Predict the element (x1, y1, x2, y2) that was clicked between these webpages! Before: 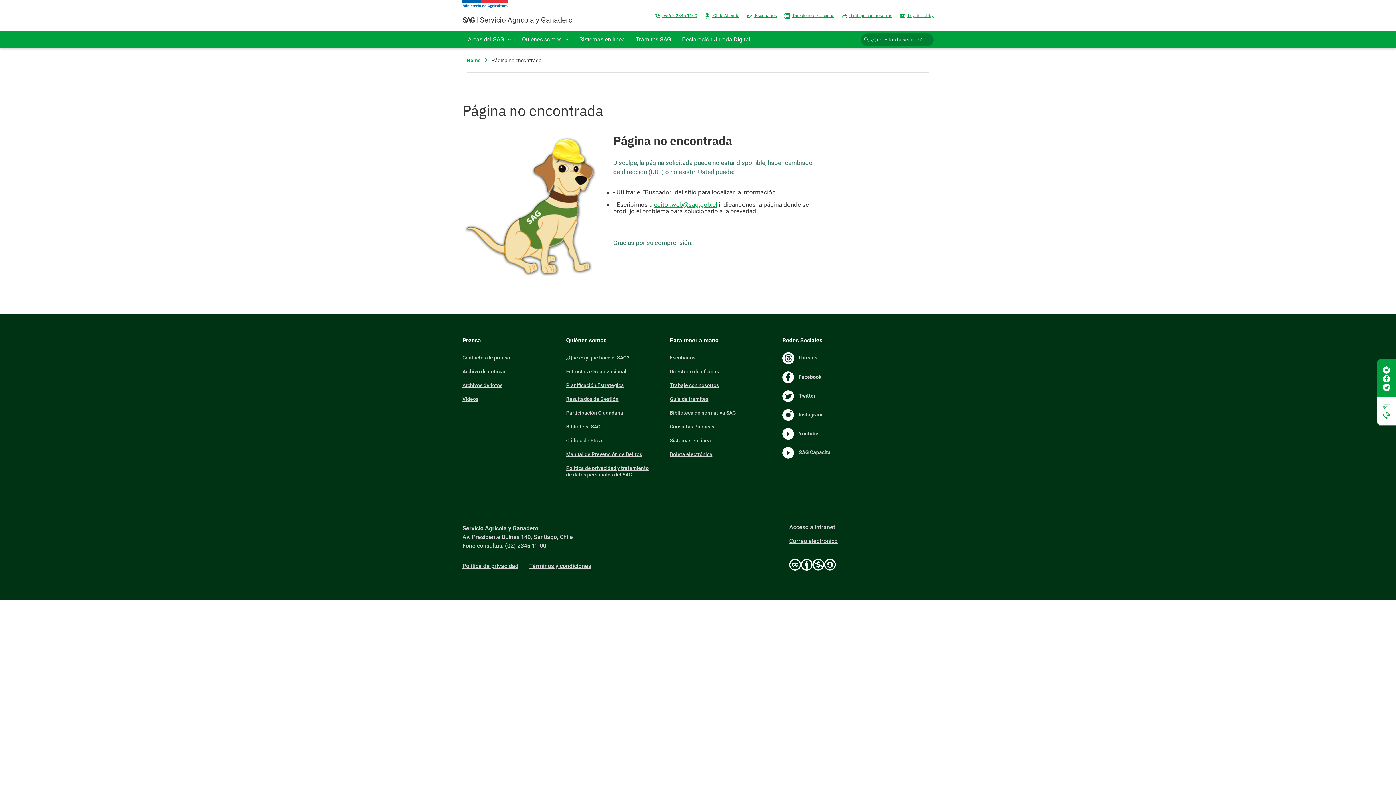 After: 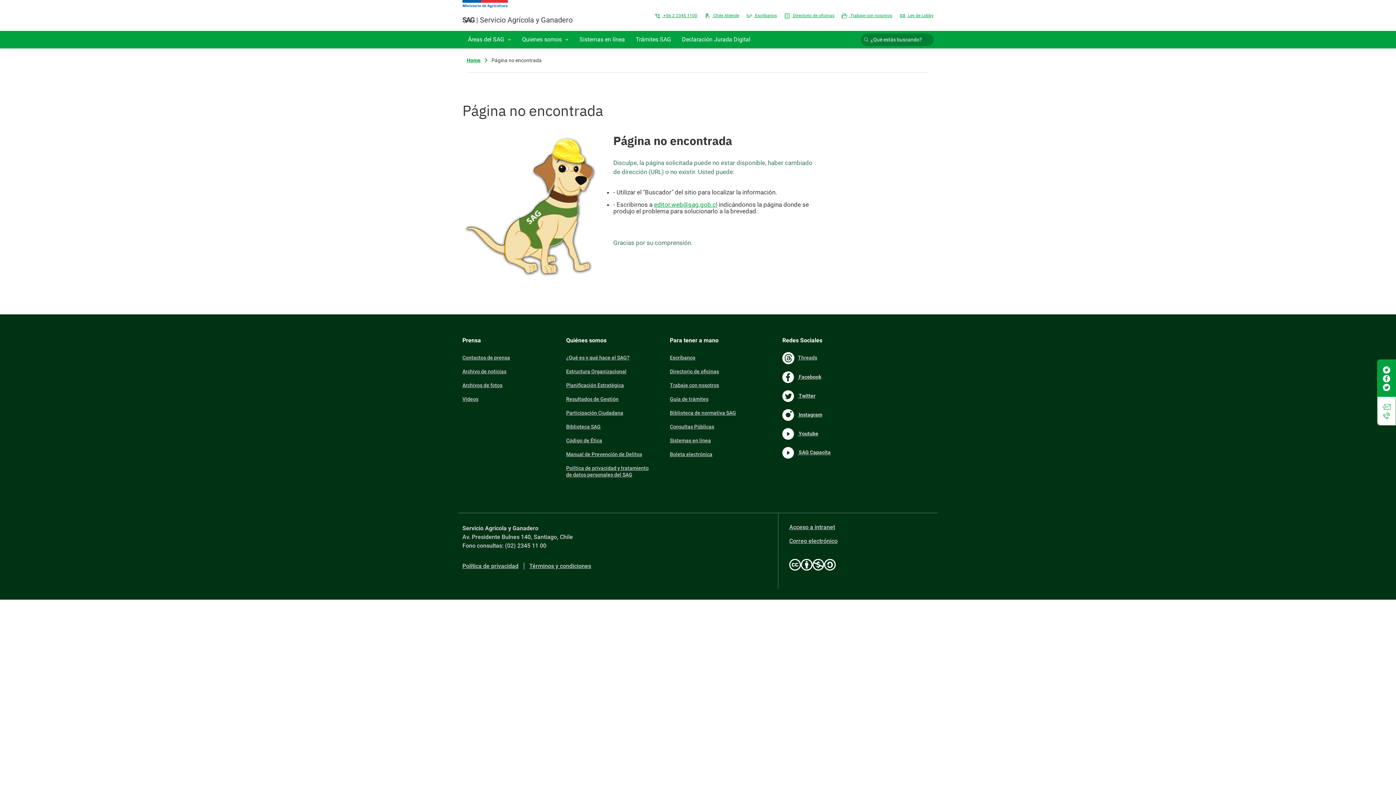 Action: bbox: (1383, 402, 1390, 411)